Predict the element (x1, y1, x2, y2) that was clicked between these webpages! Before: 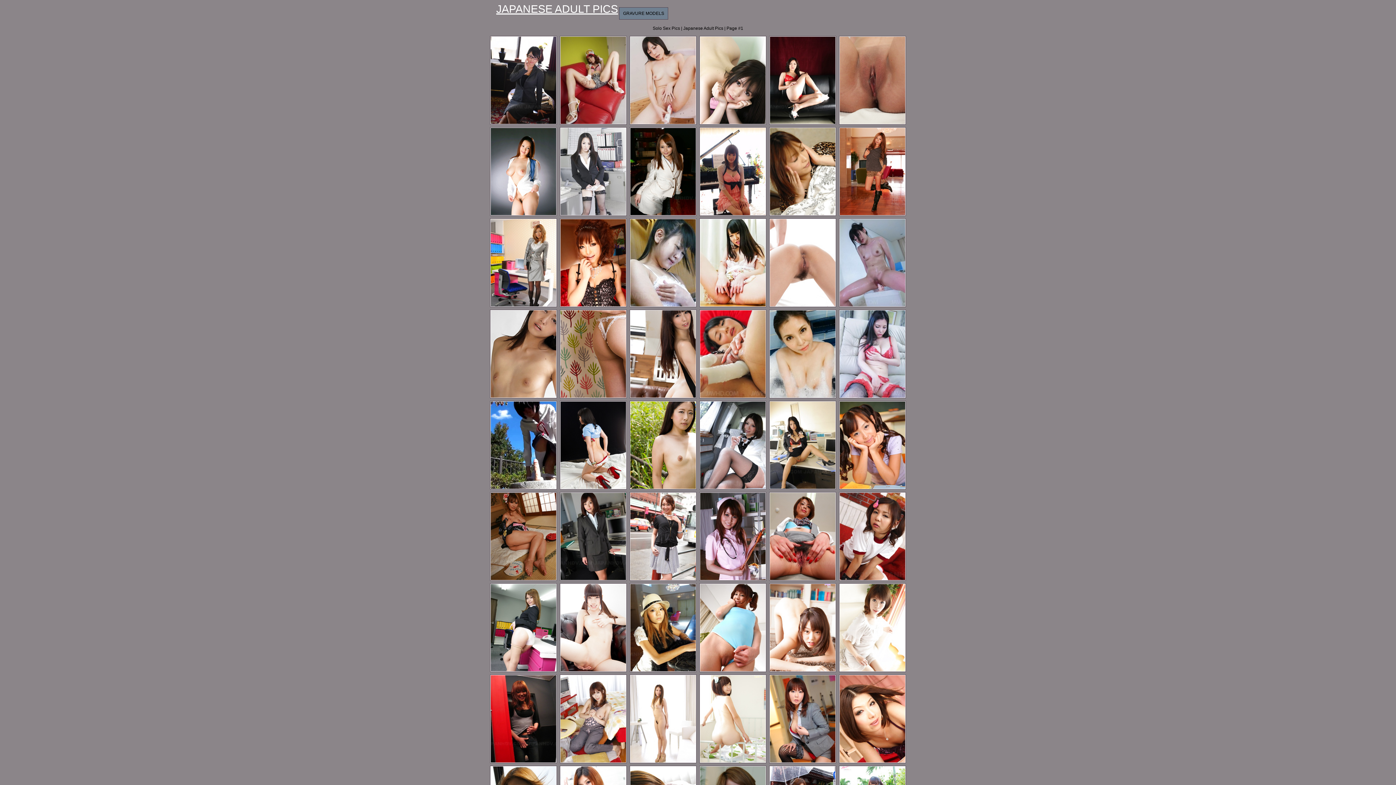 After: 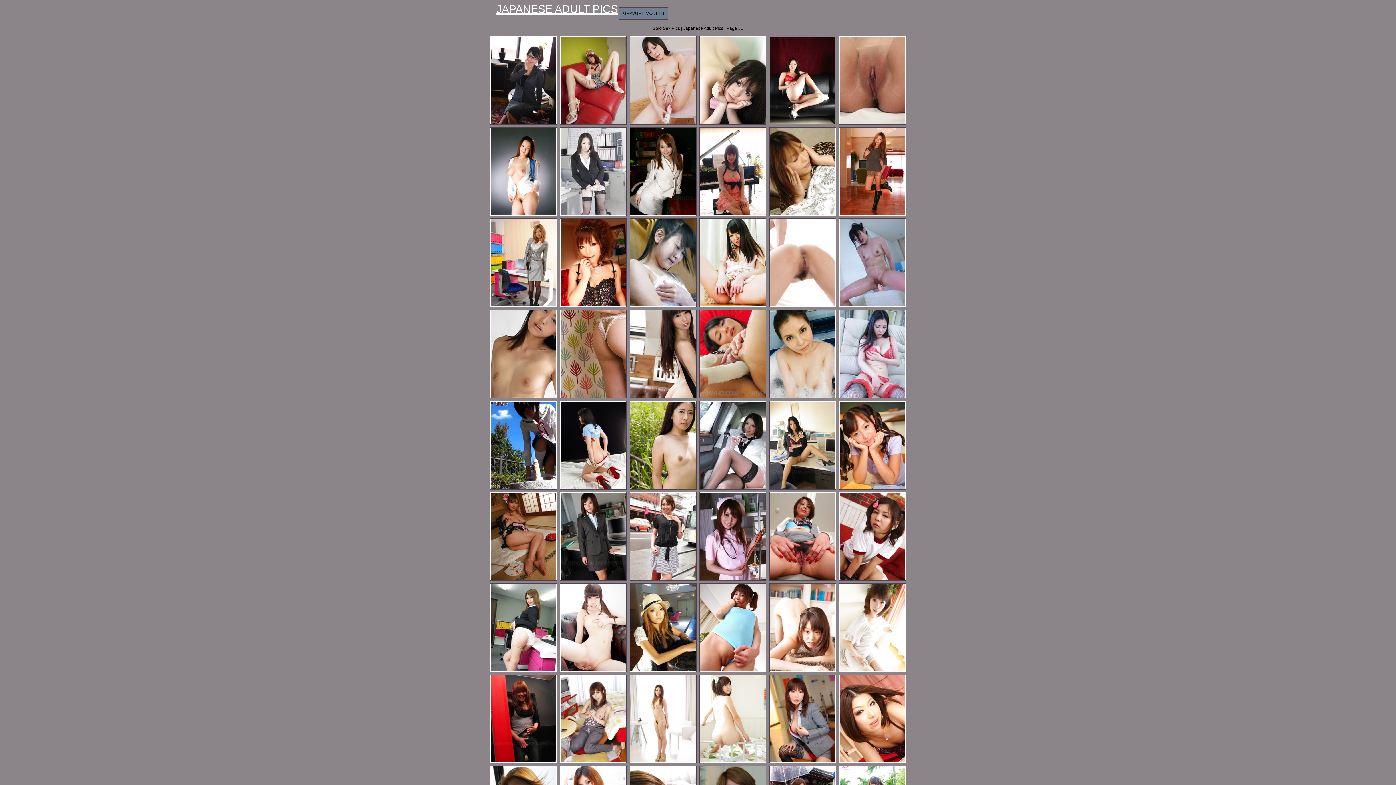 Action: bbox: (768, 120, 837, 126)